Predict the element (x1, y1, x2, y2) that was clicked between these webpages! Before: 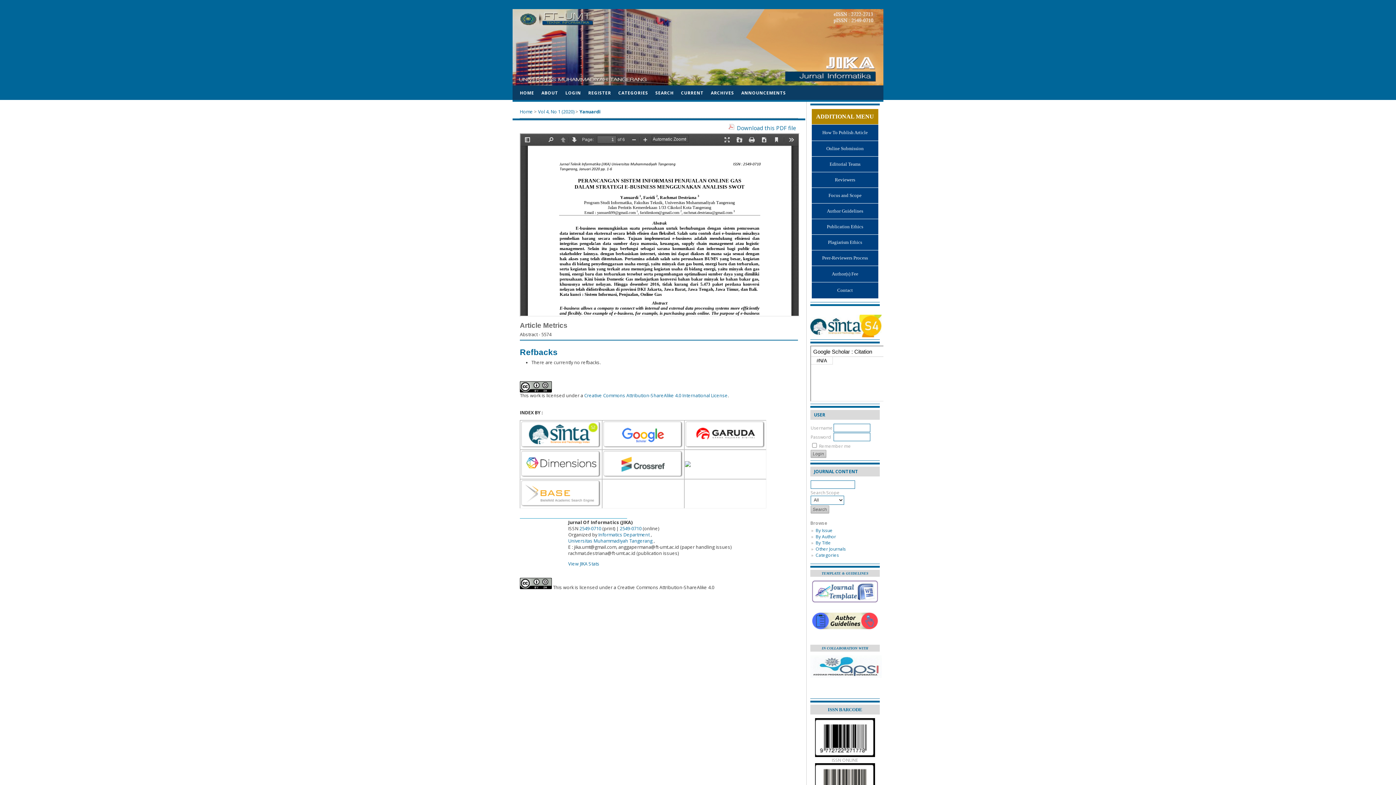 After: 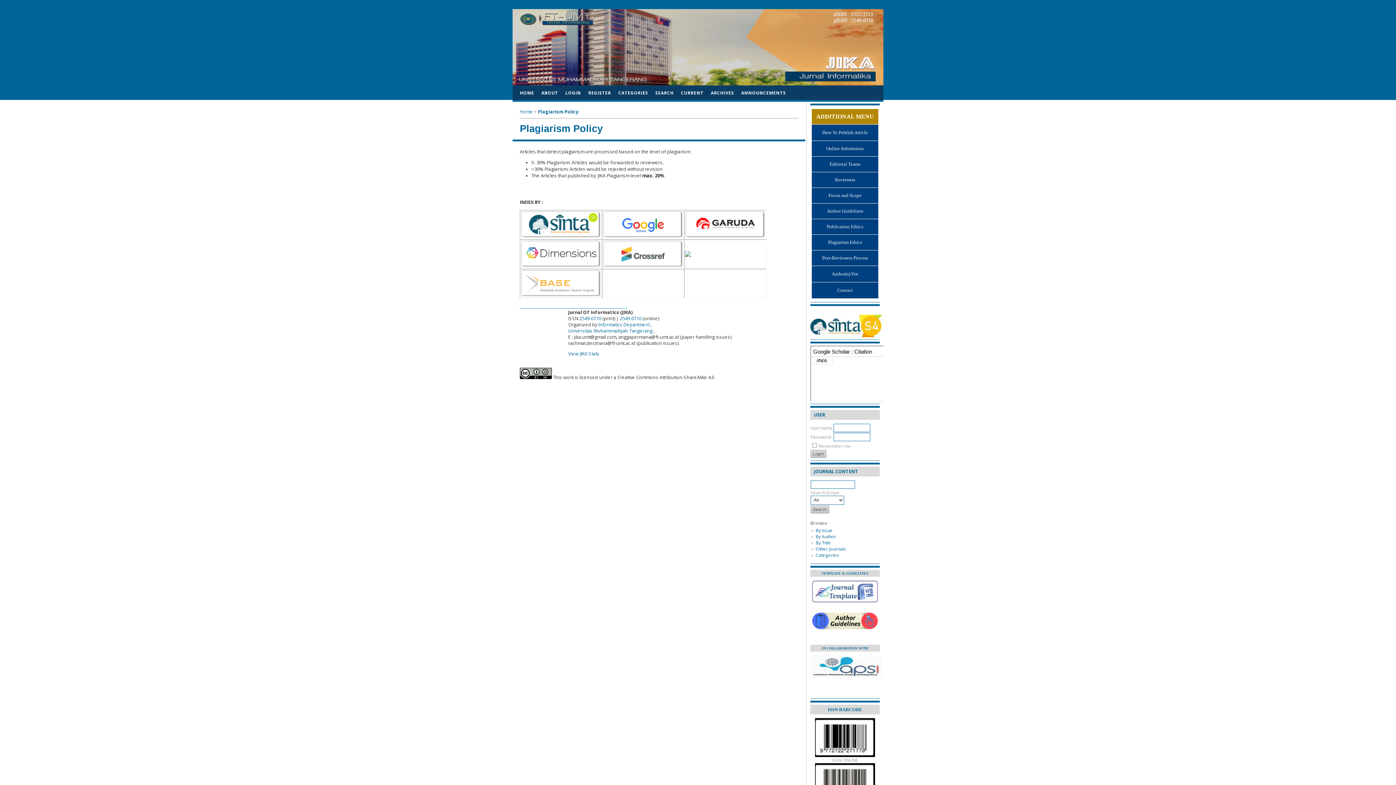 Action: label: Plagiarism Ethics bbox: (828, 239, 862, 245)